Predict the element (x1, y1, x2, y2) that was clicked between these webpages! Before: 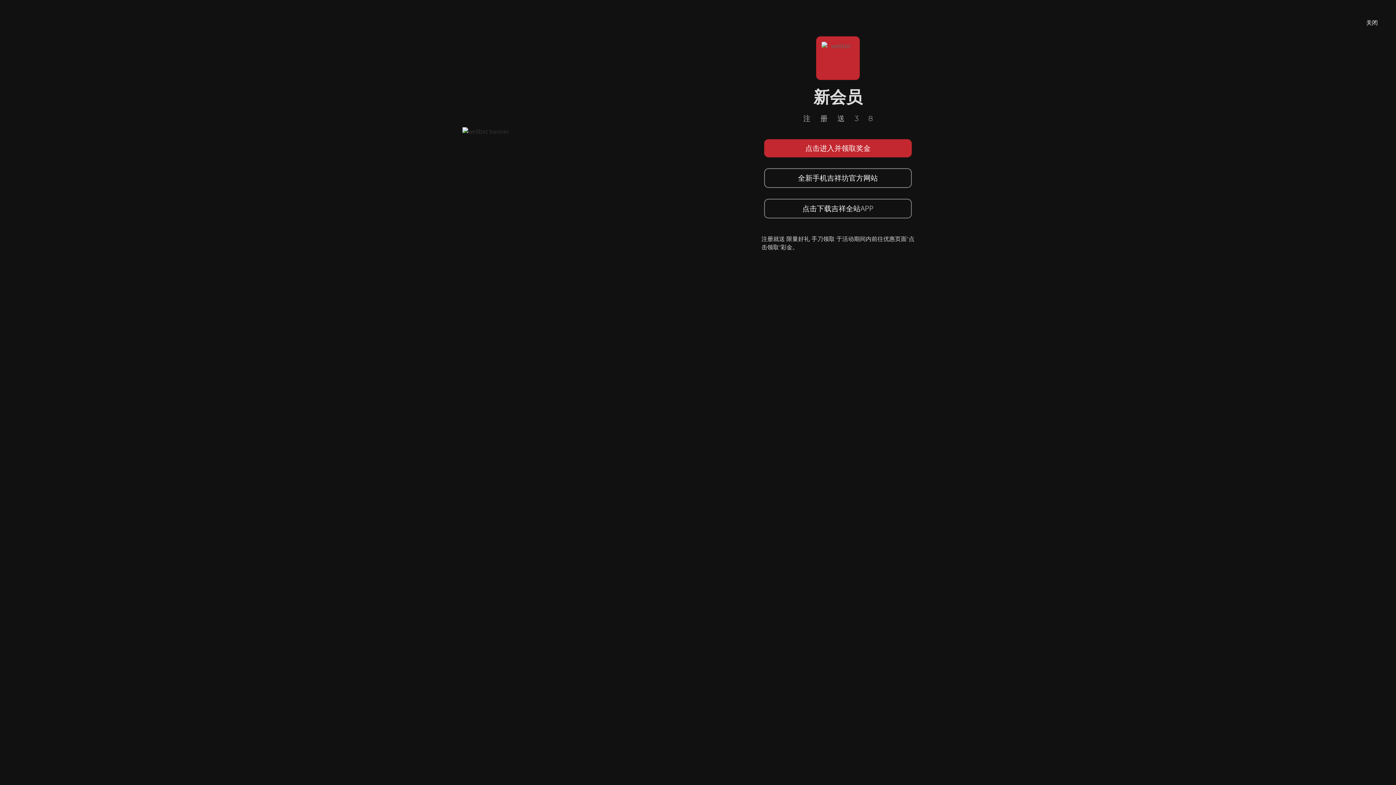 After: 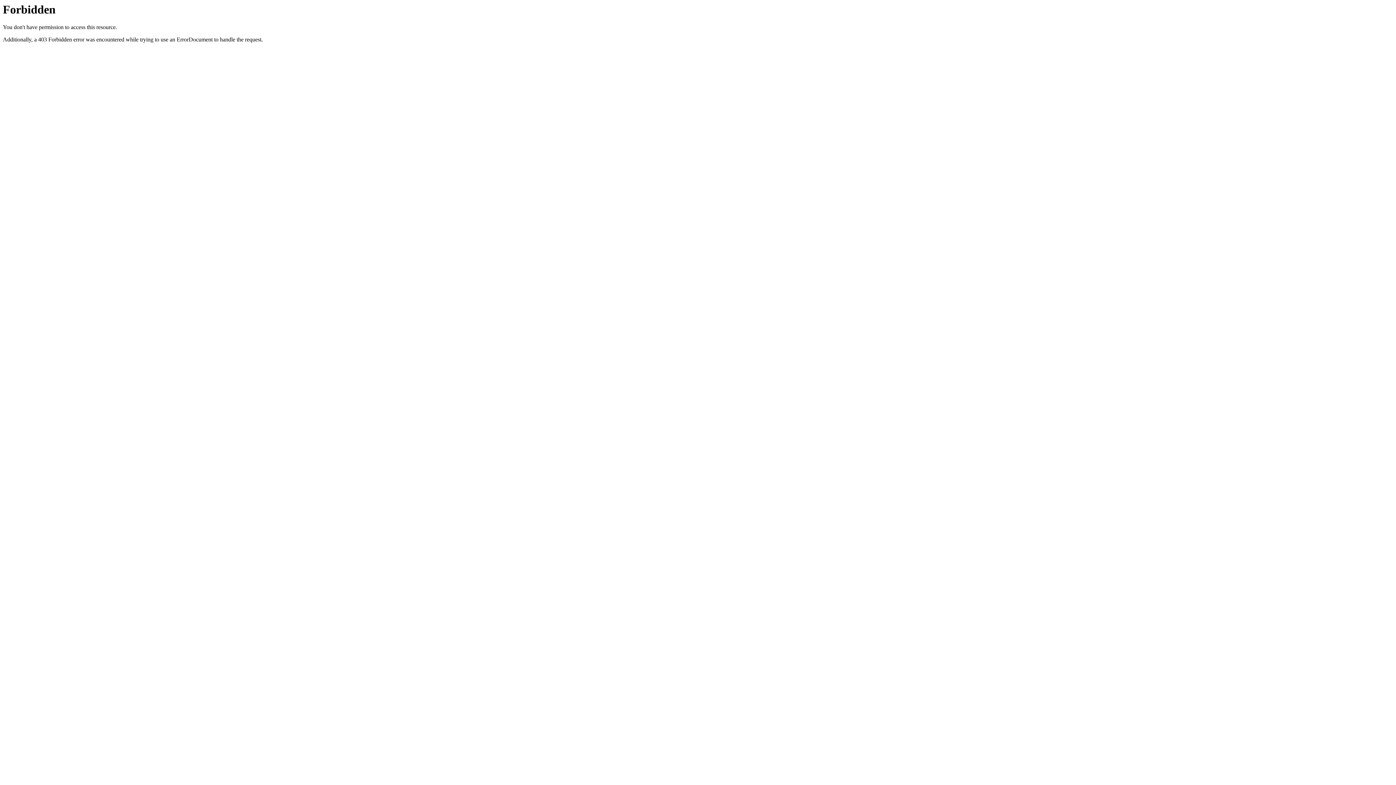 Action: bbox: (764, 168, 912, 188) label: 全新手机吉祥坊官方网站